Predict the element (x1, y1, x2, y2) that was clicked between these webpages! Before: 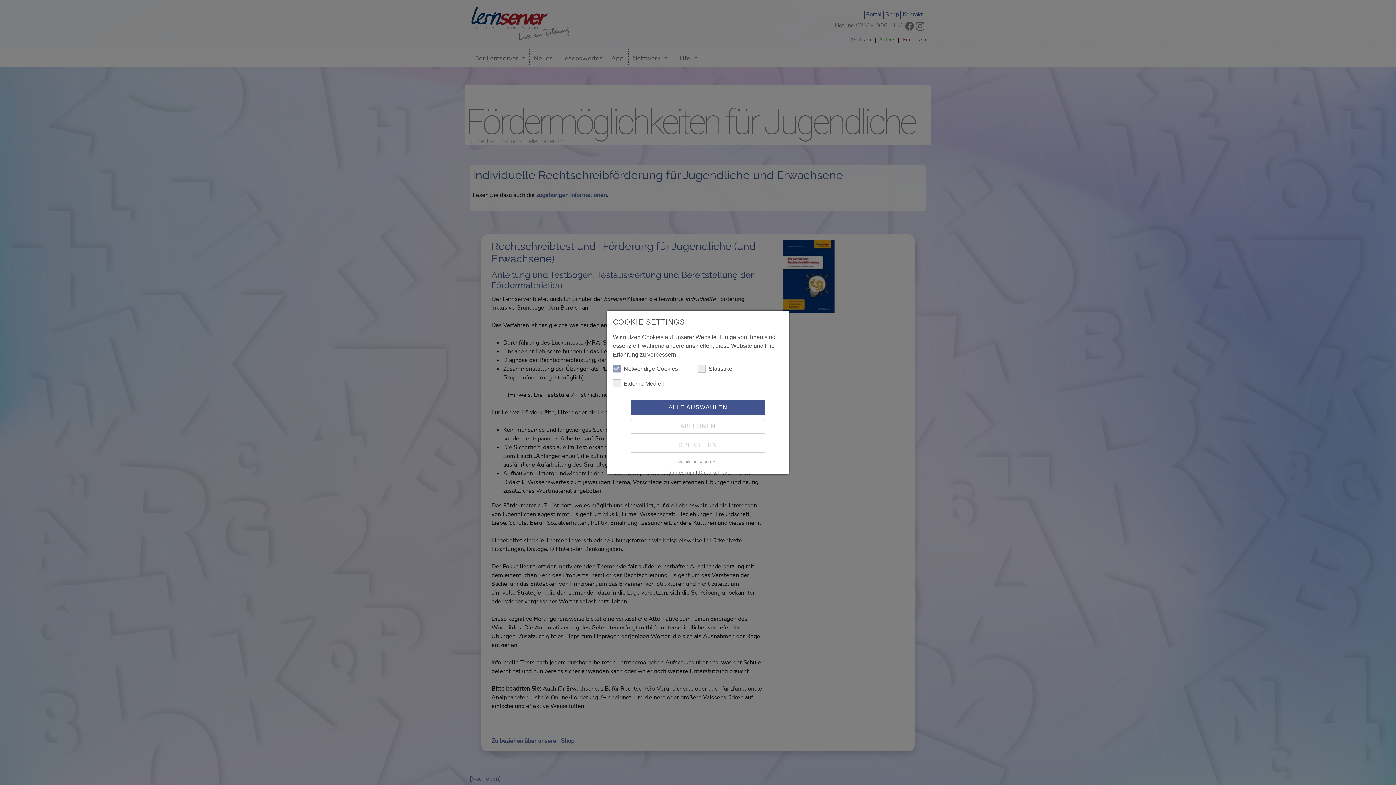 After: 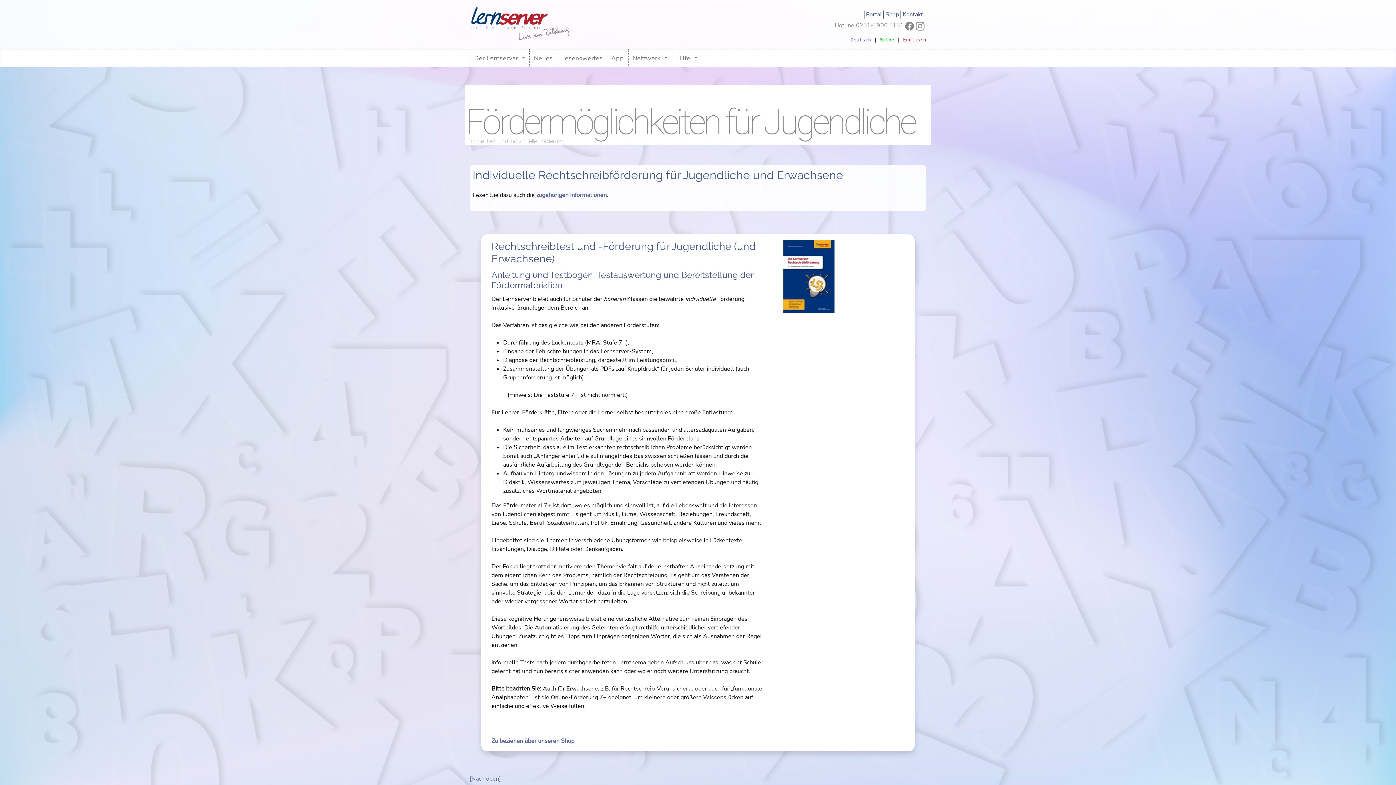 Action: label: ABLEHNEN bbox: (630, 418, 765, 434)